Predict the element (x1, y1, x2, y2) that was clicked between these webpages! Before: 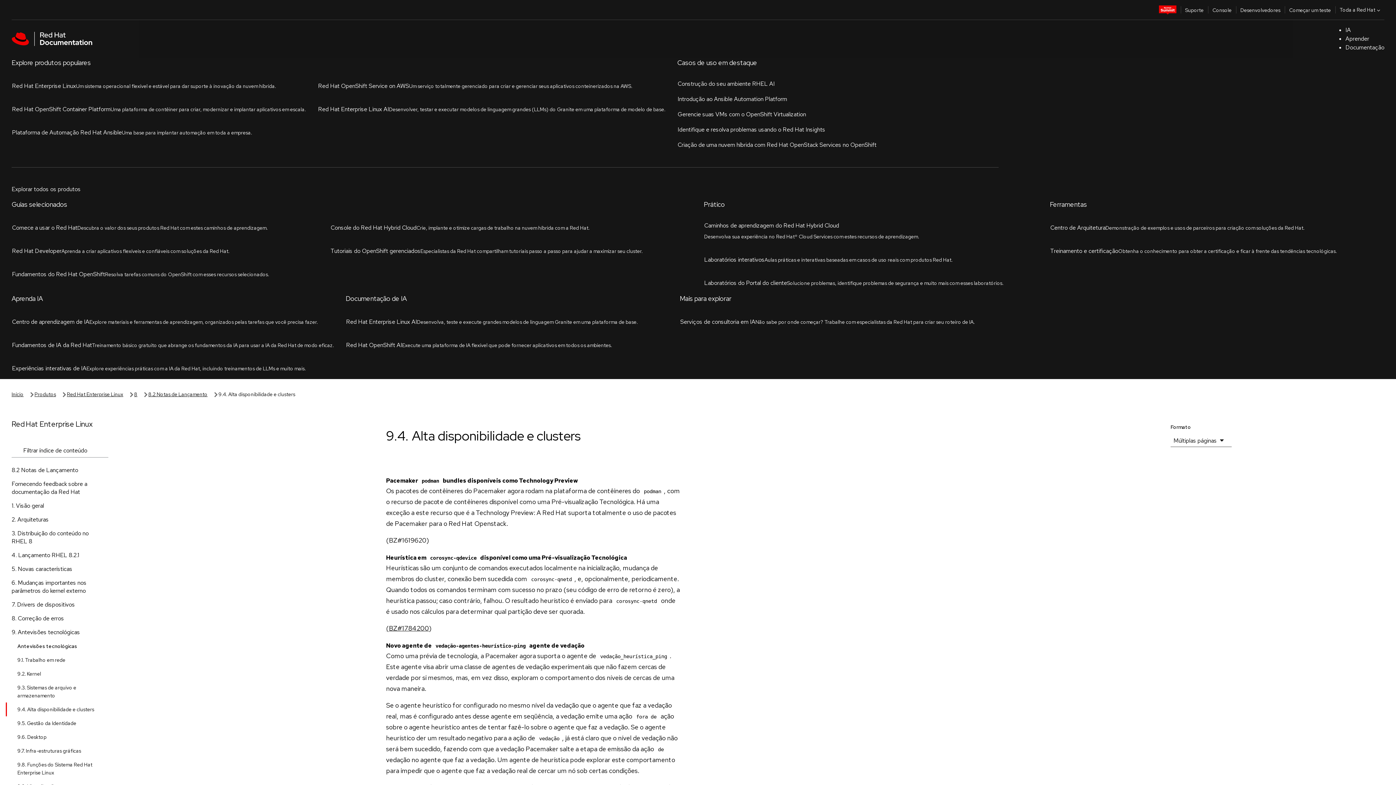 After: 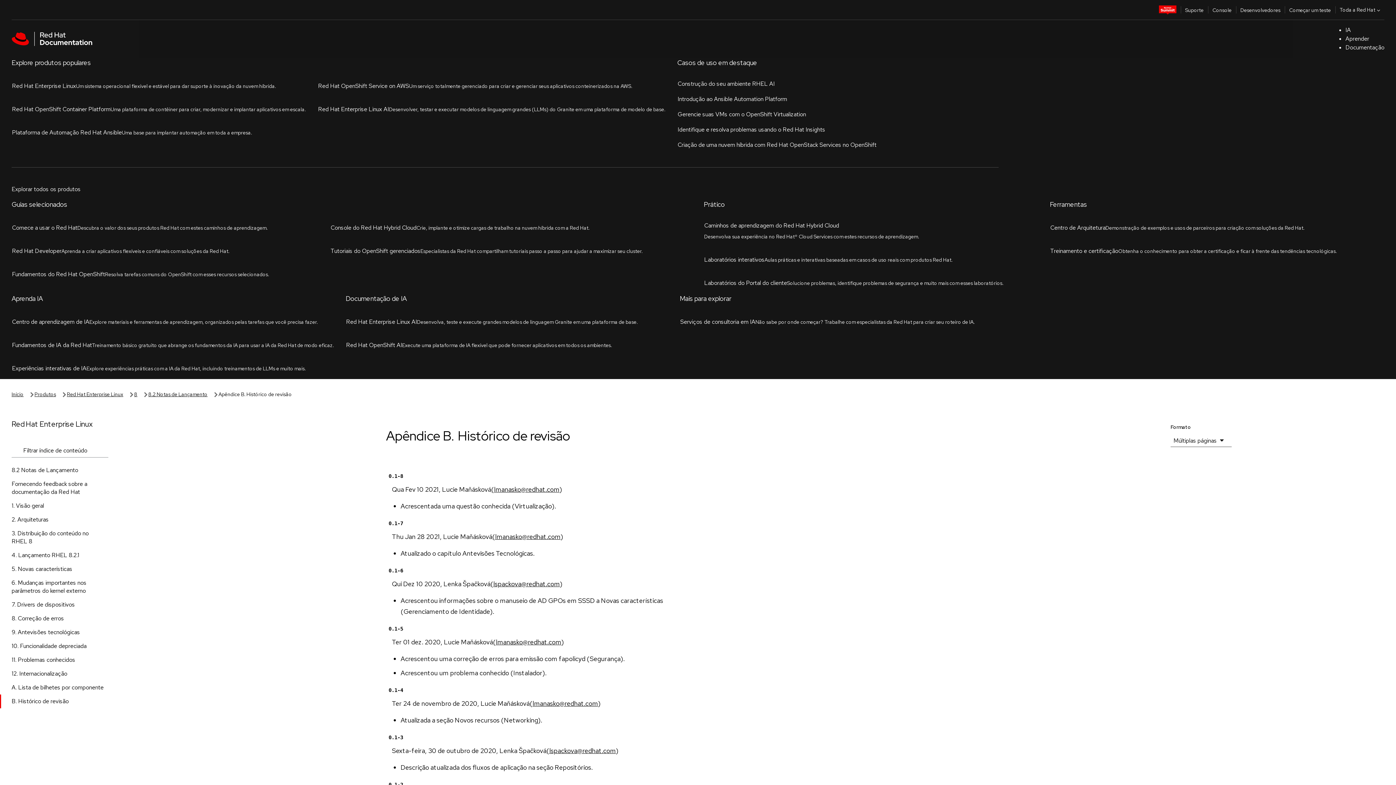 Action: label: B. Histórico de revisão bbox: (0, 529, 120, 543)